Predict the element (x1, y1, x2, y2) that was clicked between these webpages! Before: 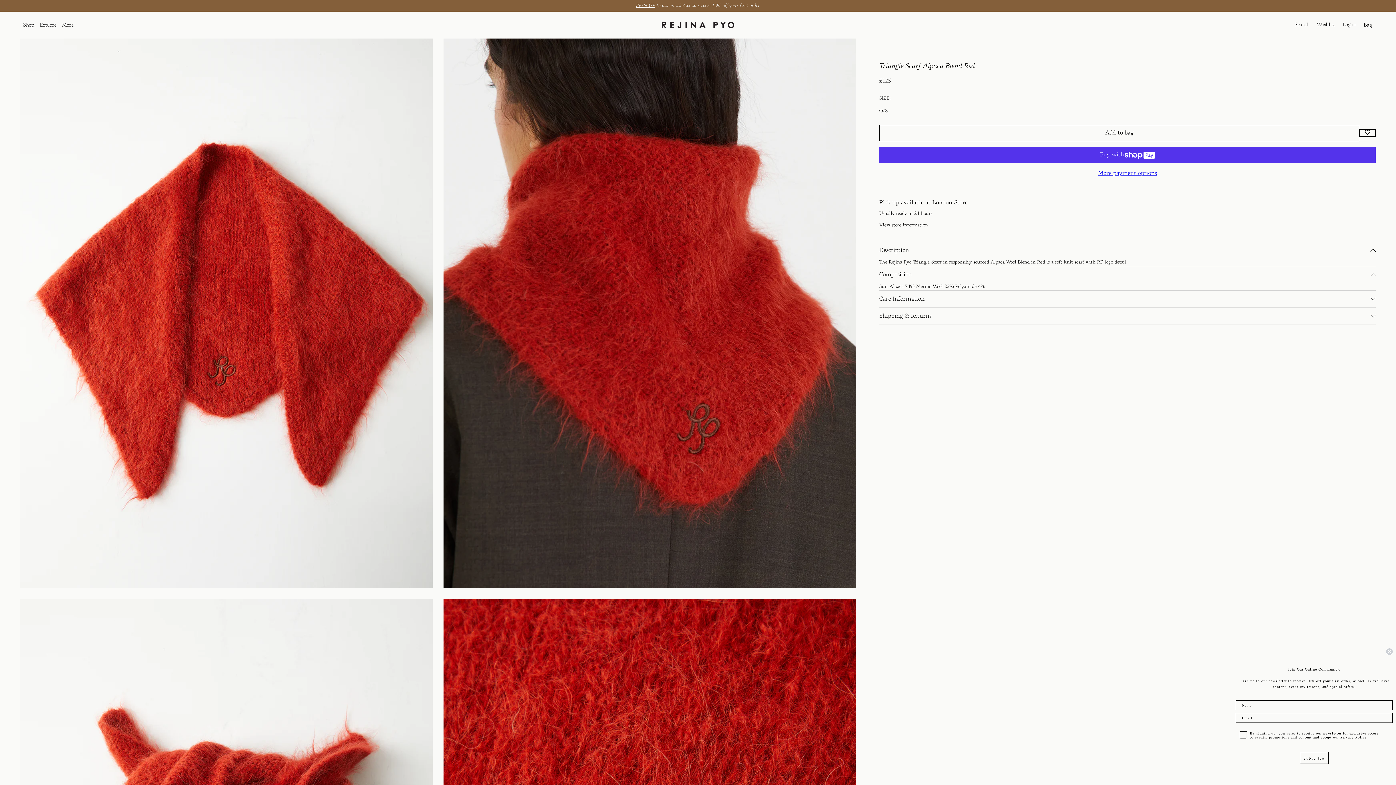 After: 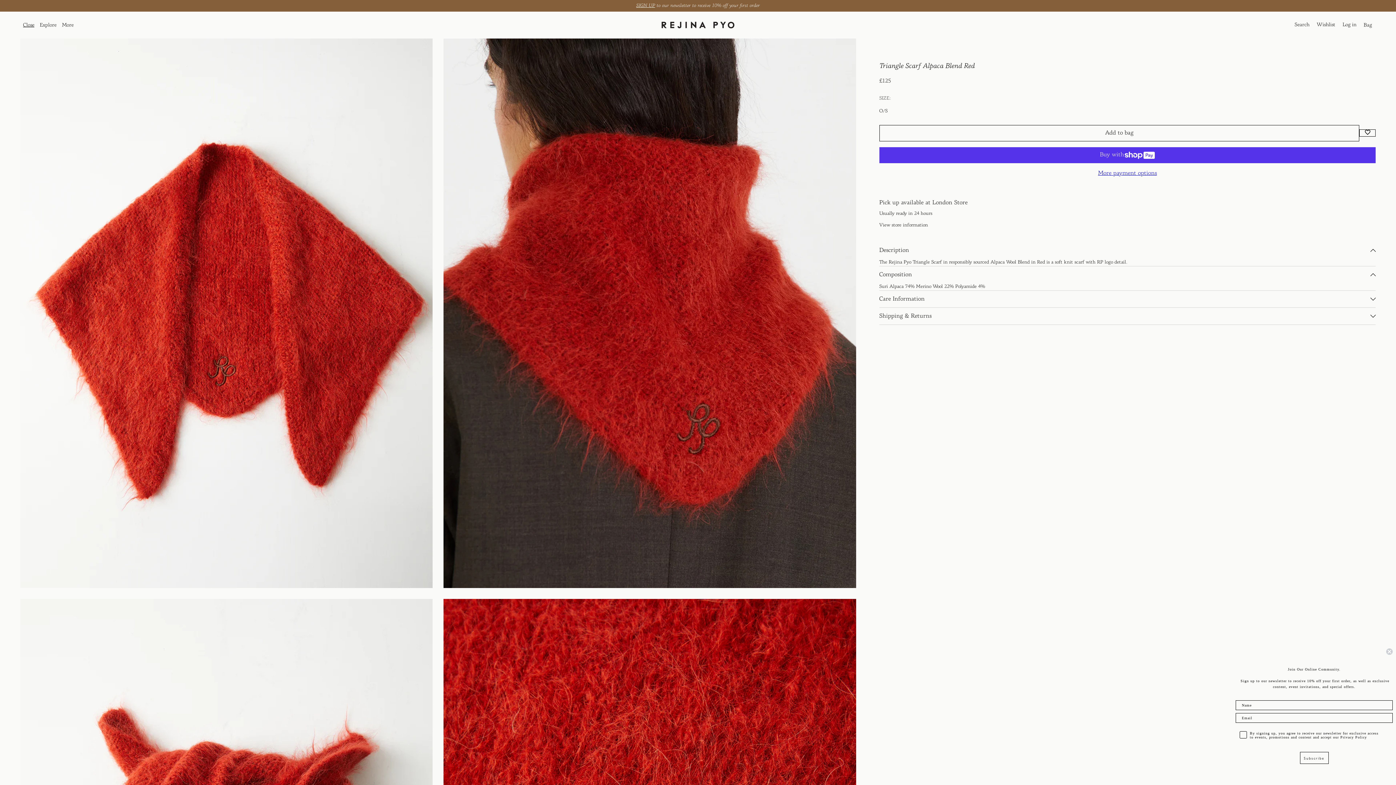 Action: label: Menu bbox: (20, 21, 37, 28)